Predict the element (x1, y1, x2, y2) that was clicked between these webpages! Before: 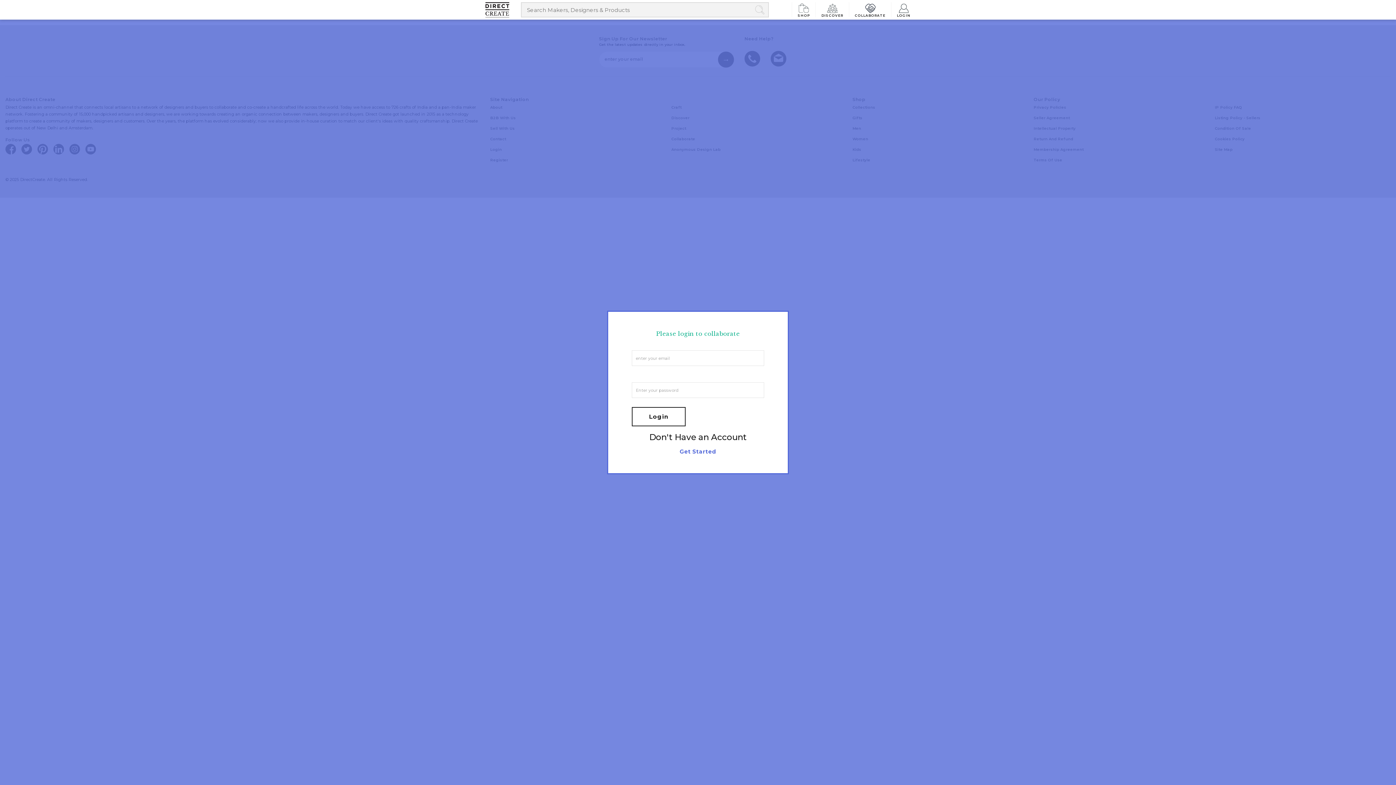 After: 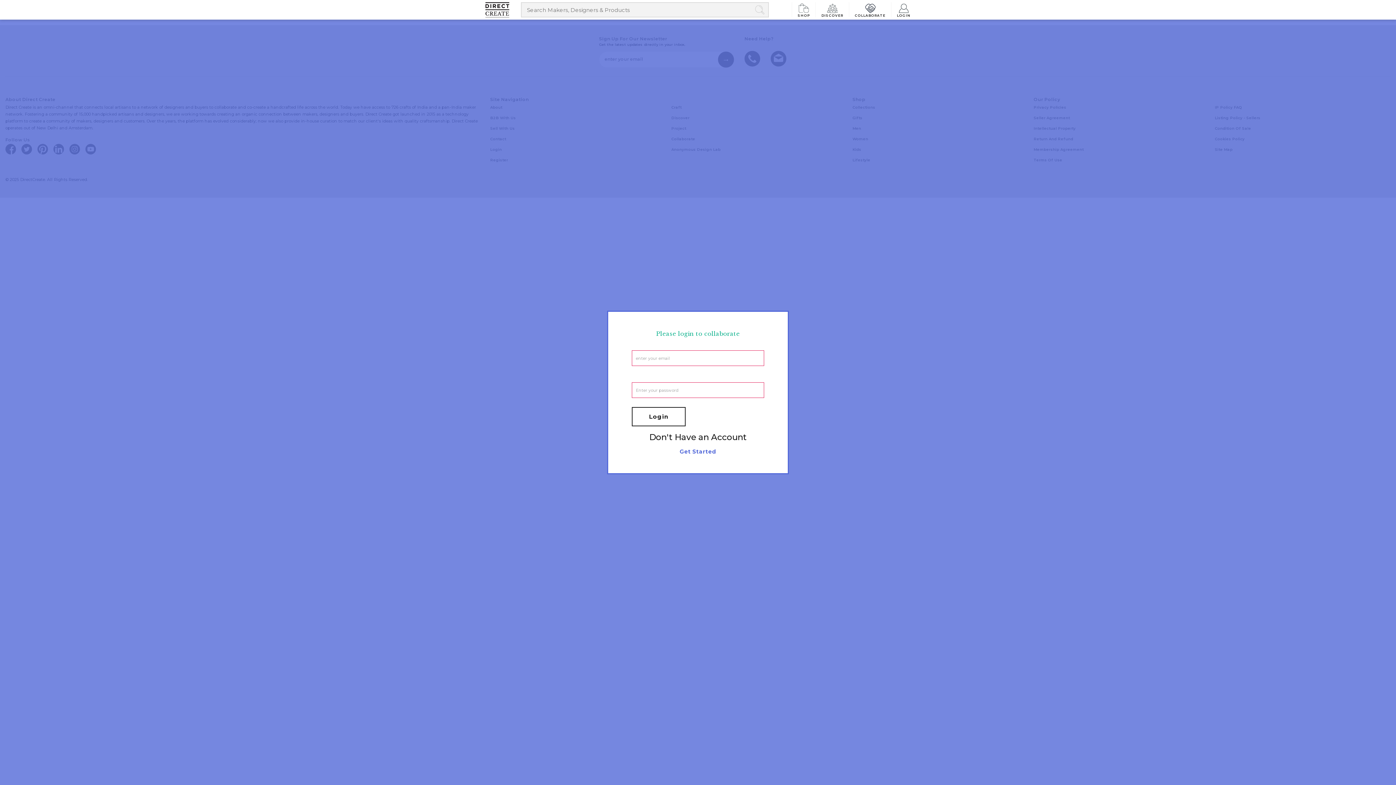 Action: label: Login bbox: (632, 407, 685, 426)